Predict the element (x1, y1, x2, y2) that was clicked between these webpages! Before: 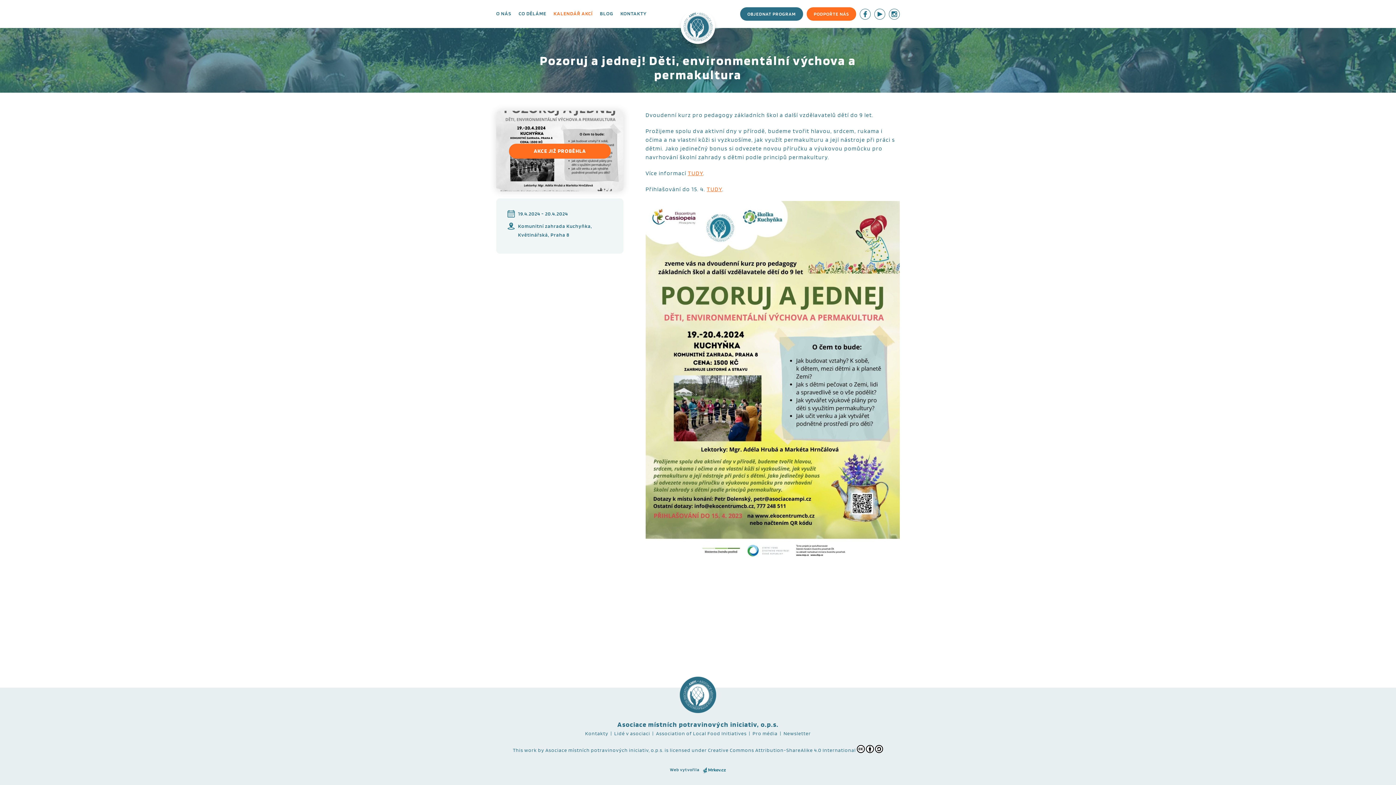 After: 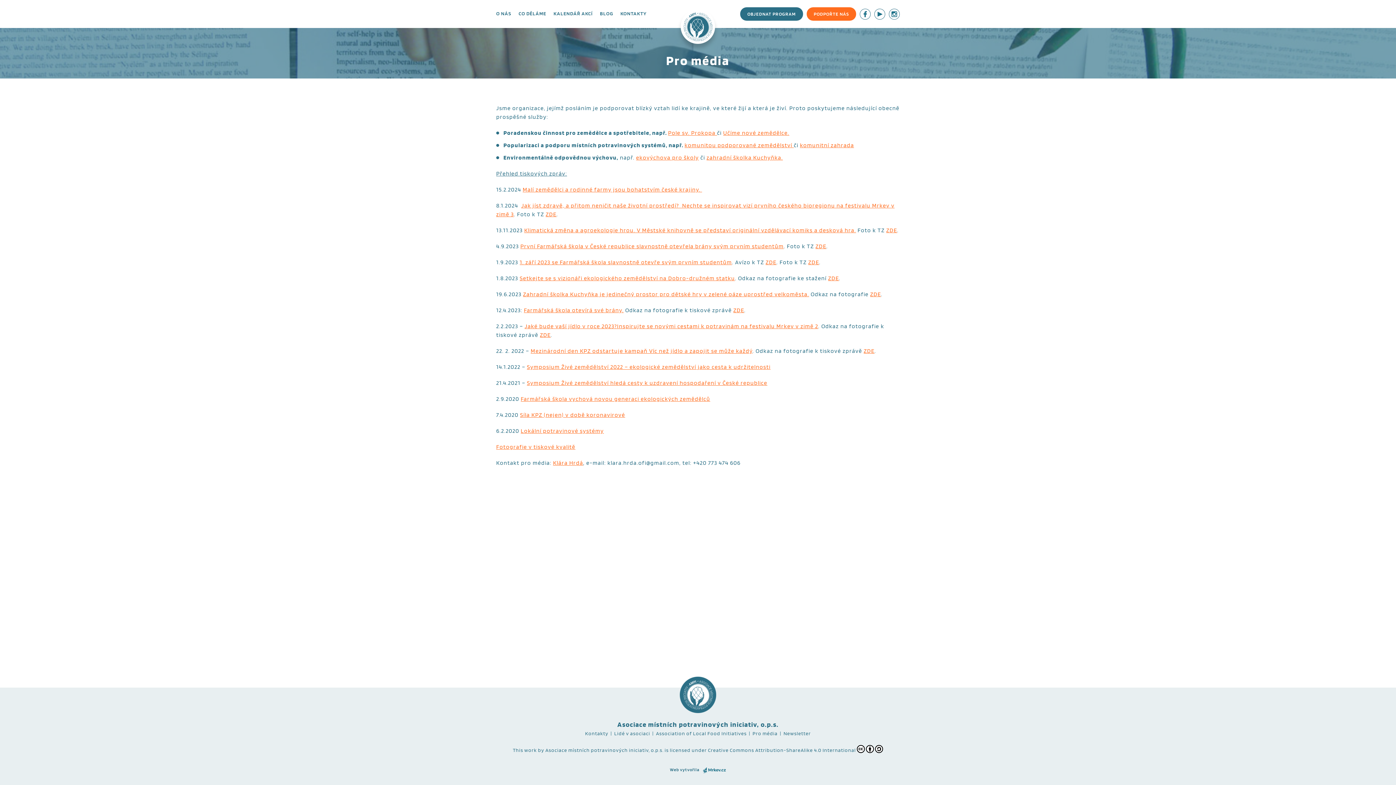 Action: bbox: (752, 730, 777, 736) label: Pro média